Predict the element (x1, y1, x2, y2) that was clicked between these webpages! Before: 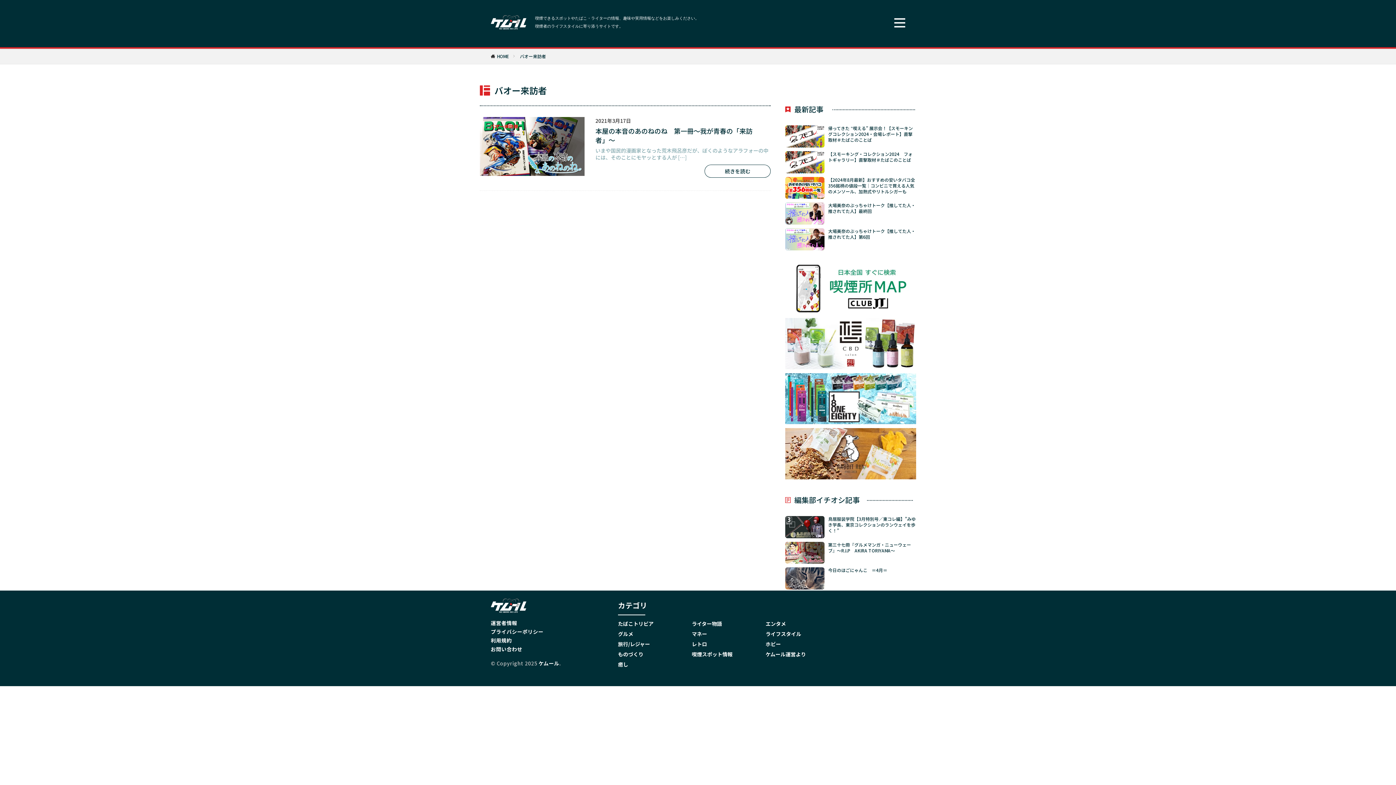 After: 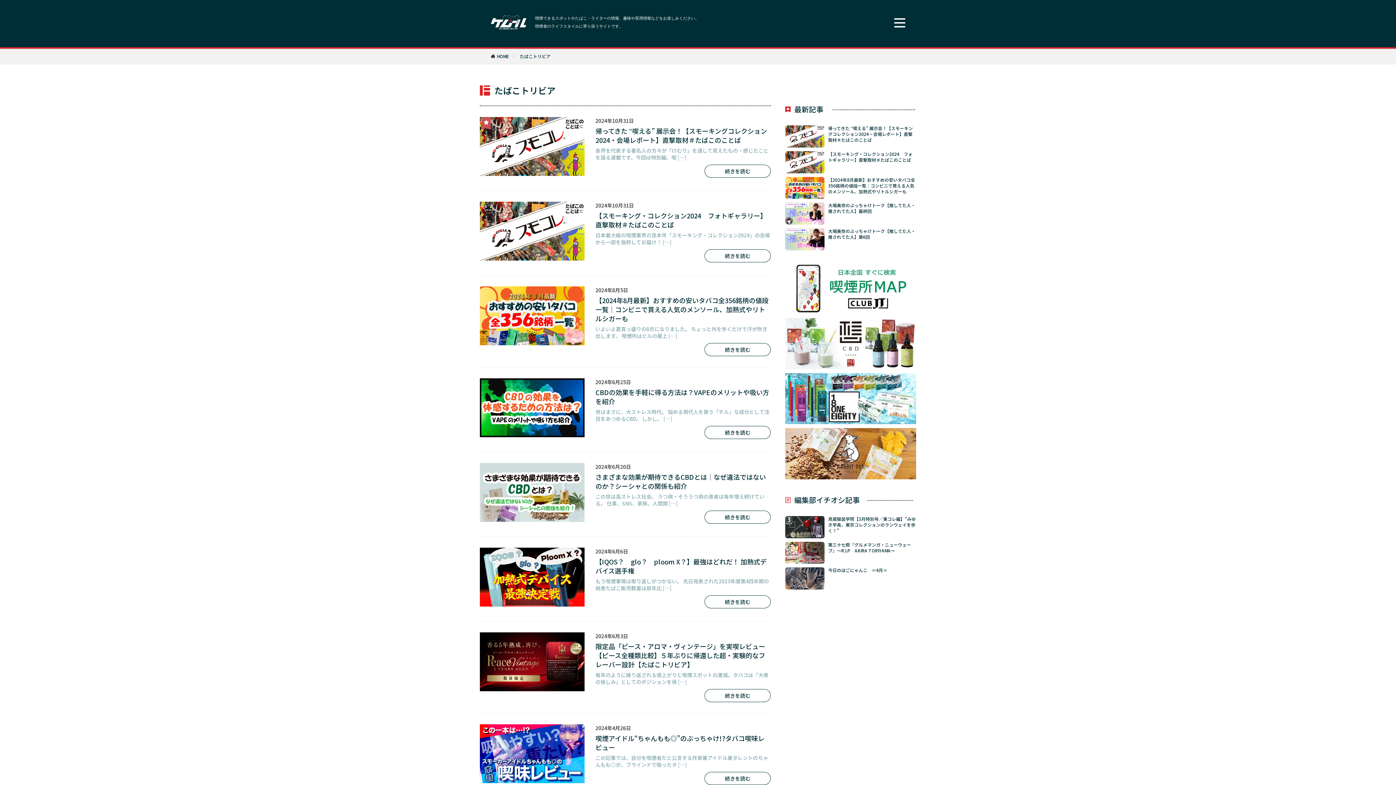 Action: label: たばこトリビア bbox: (618, 620, 683, 628)